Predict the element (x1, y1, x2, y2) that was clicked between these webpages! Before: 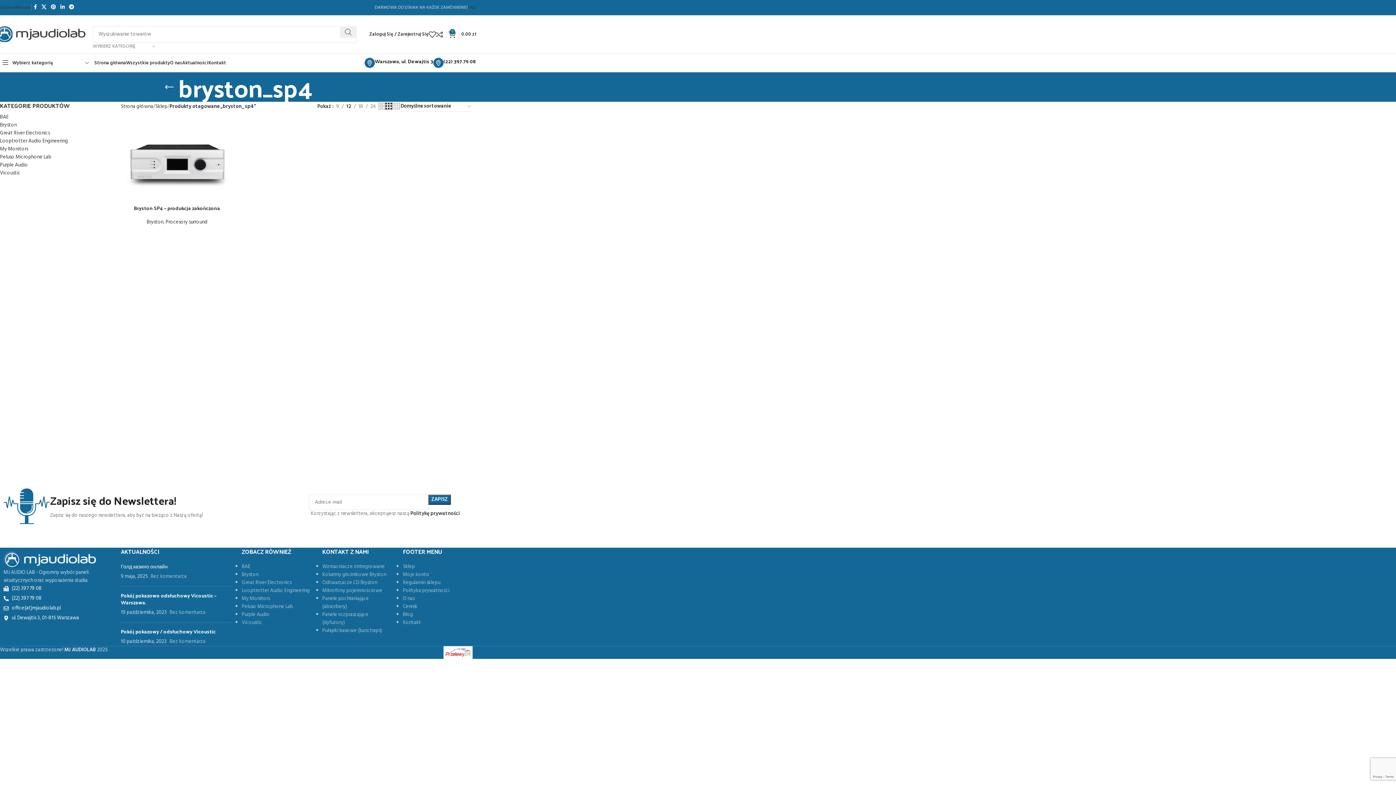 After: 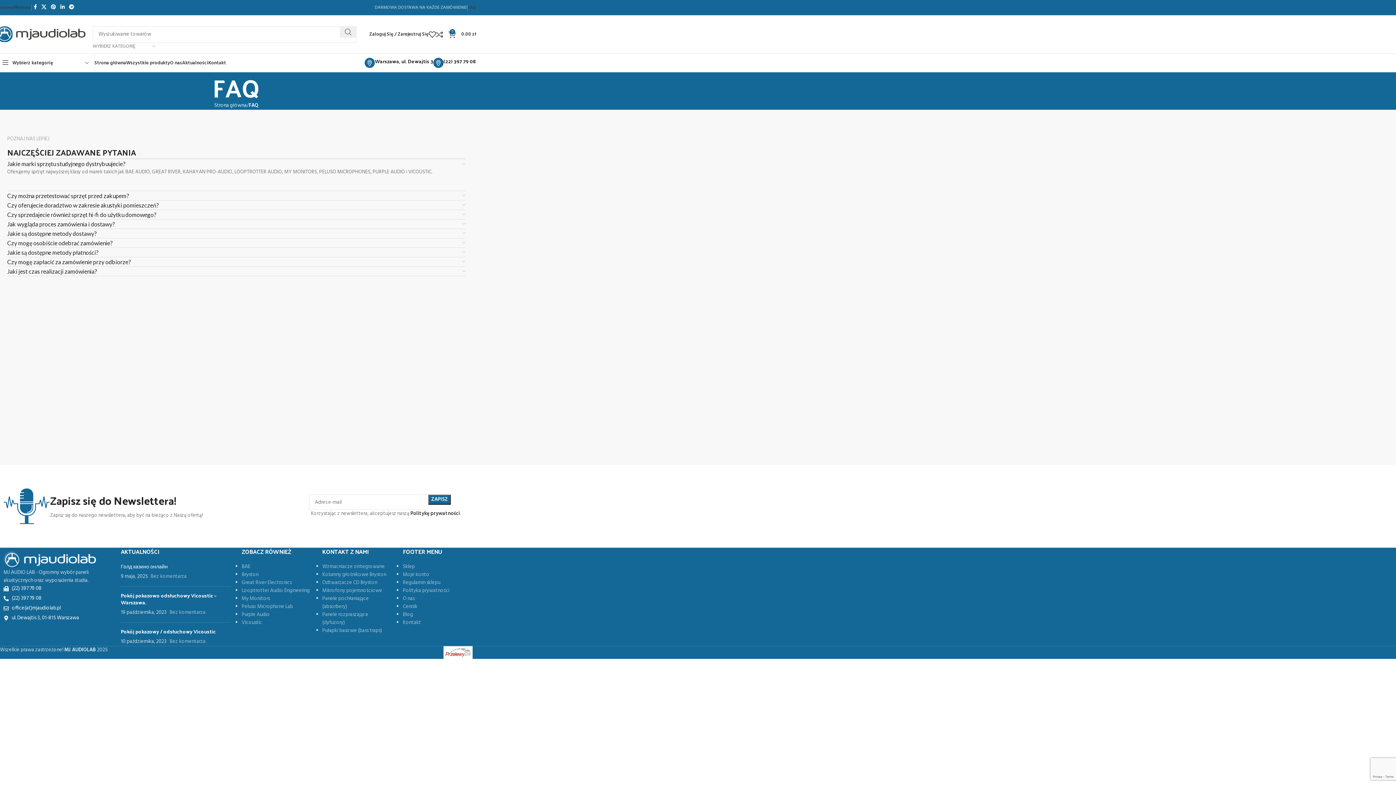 Action: bbox: (468, 0, 476, 14) label: FAQ